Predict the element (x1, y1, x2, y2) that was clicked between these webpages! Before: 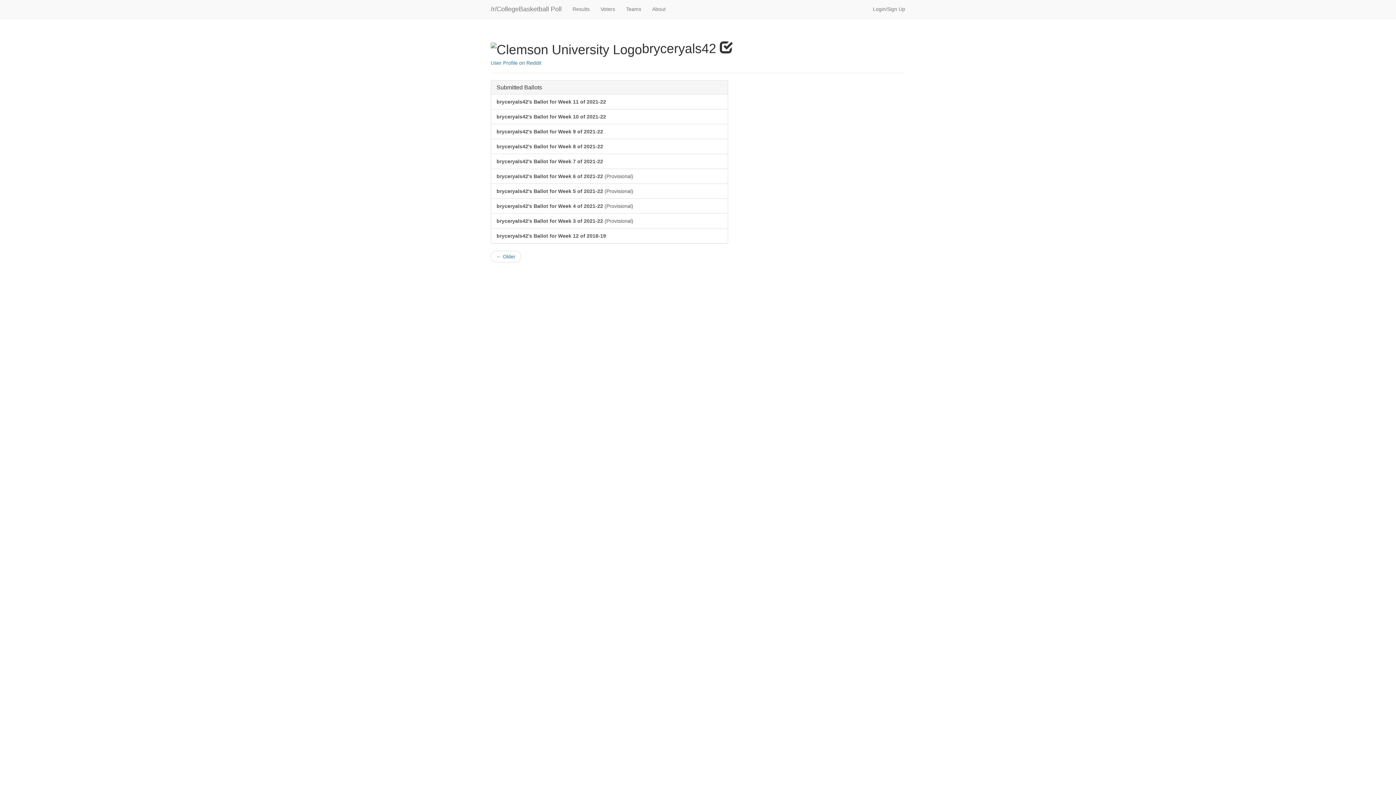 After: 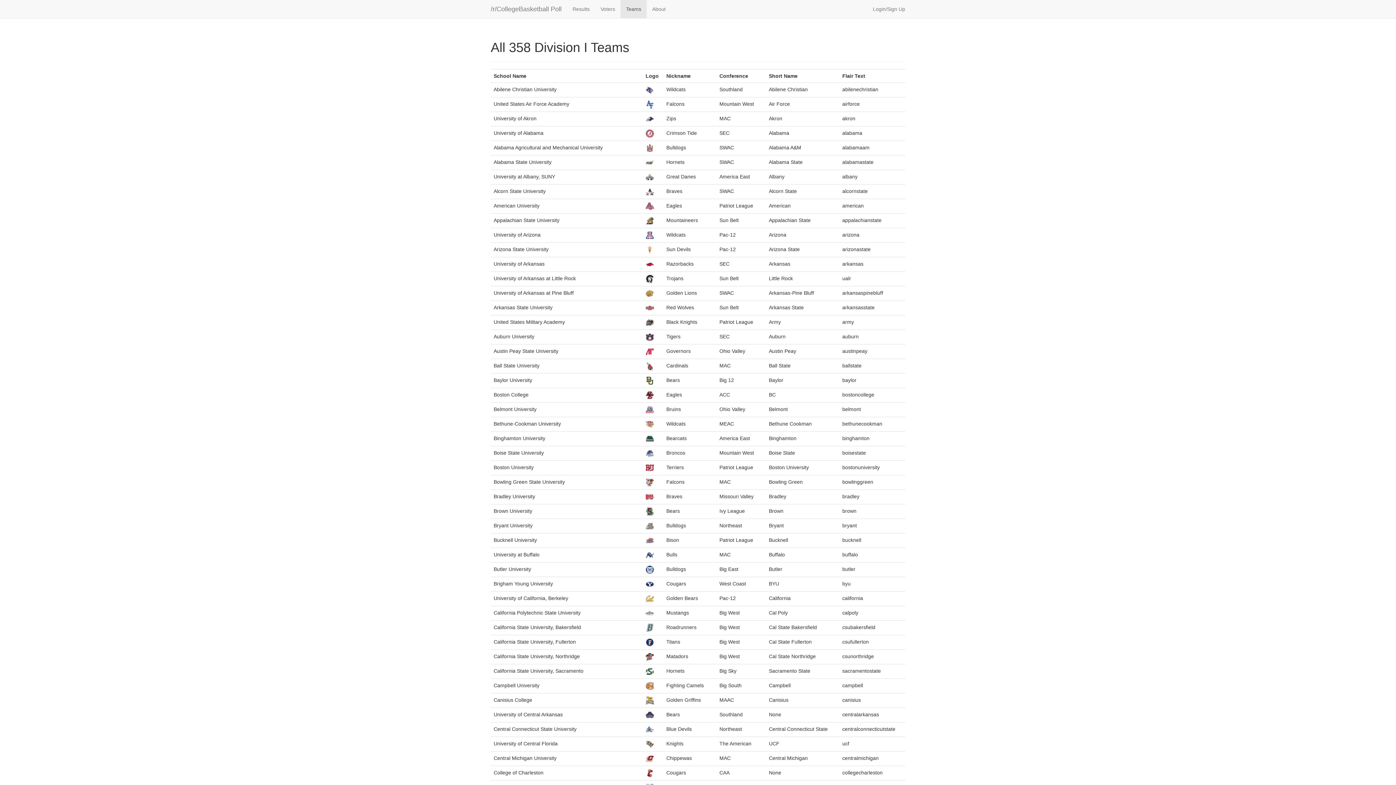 Action: bbox: (620, 0, 646, 18) label: Teams